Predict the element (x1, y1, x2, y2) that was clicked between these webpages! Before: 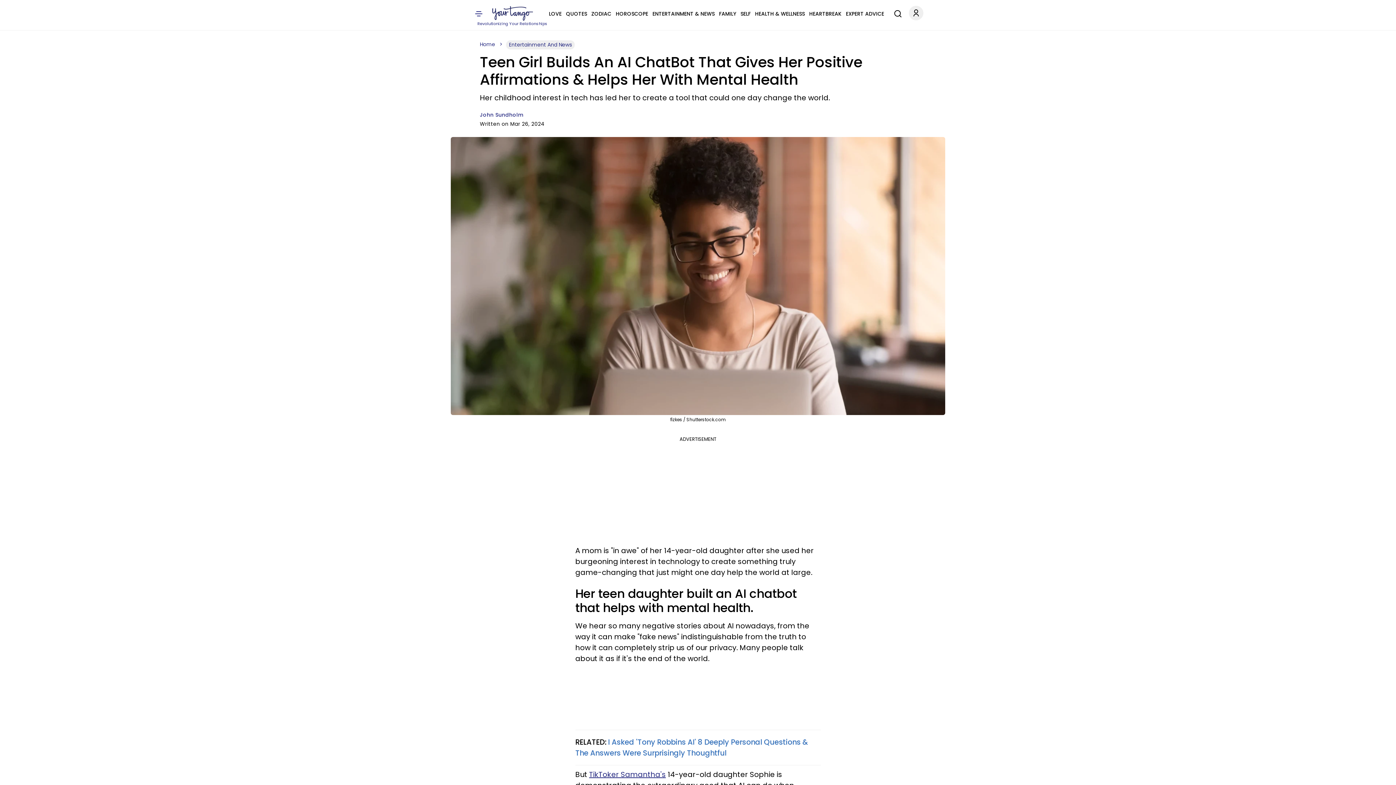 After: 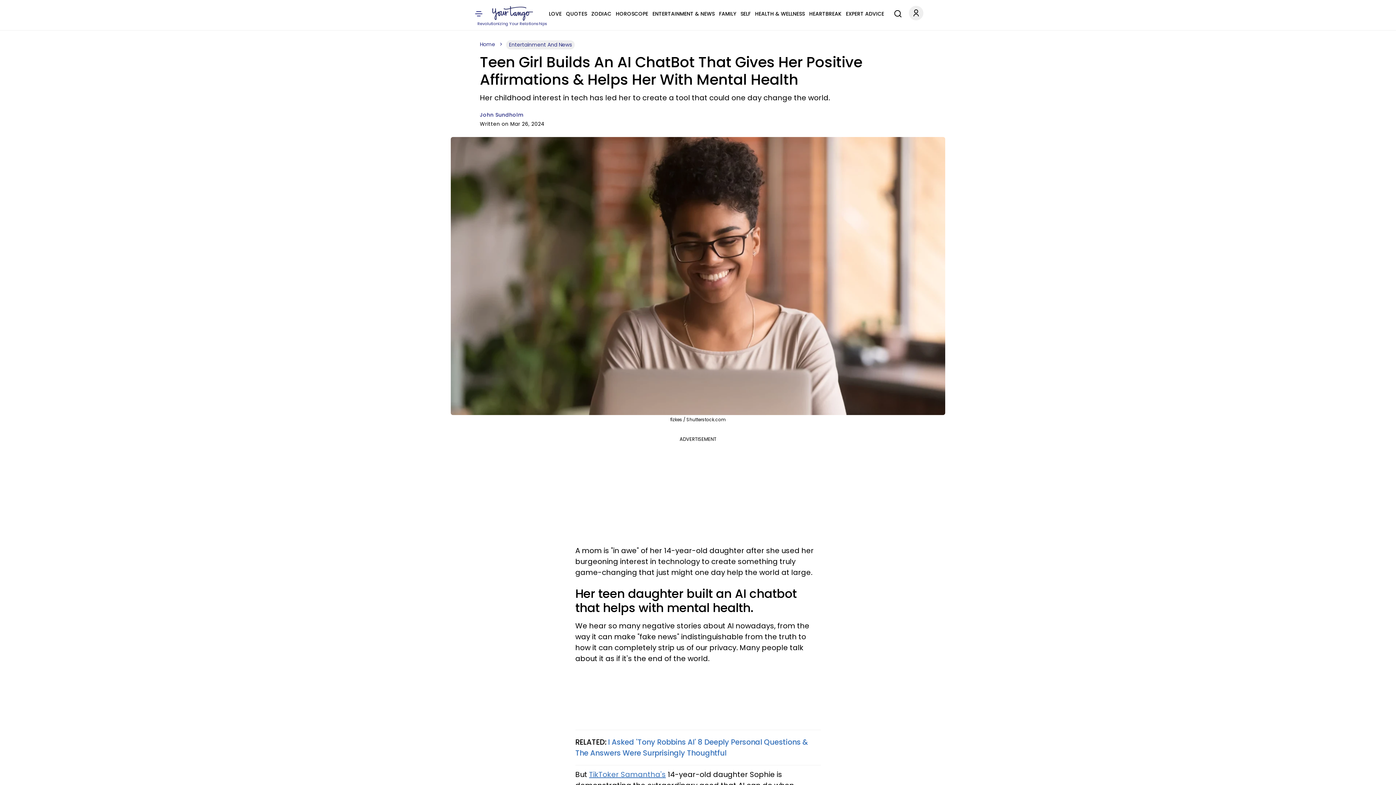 Action: bbox: (589, 769, 666, 780) label: TikToker Samantha's